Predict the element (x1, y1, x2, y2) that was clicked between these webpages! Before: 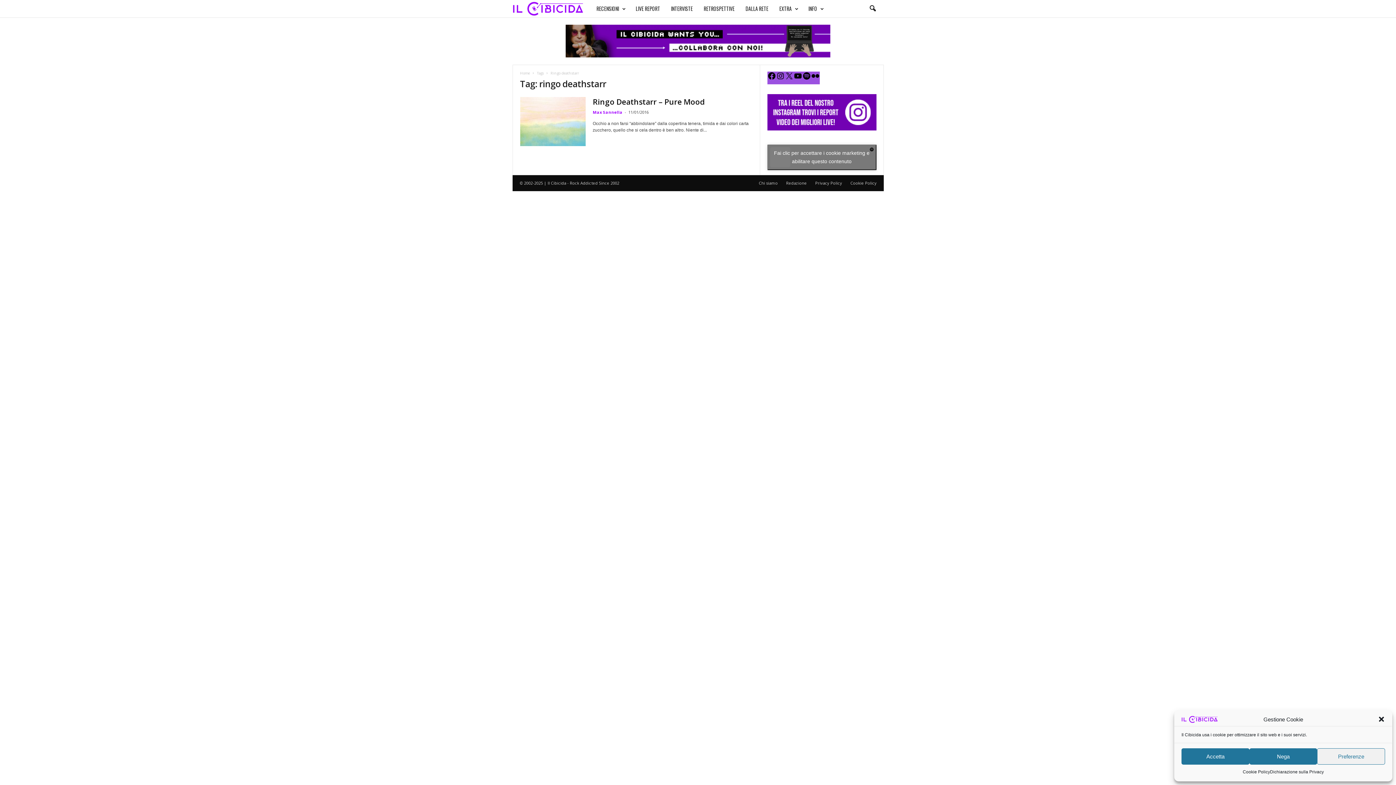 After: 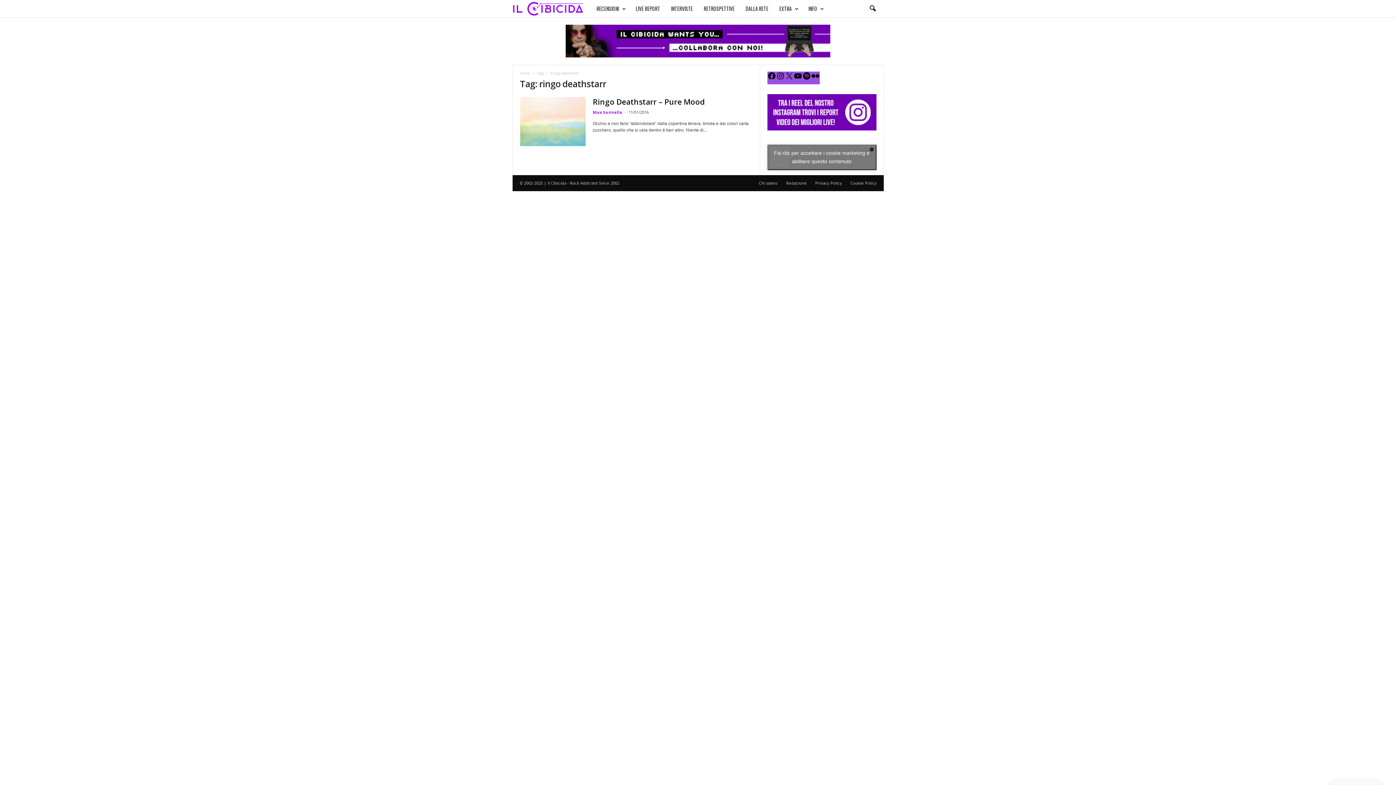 Action: bbox: (1249, 748, 1317, 765) label: Nega